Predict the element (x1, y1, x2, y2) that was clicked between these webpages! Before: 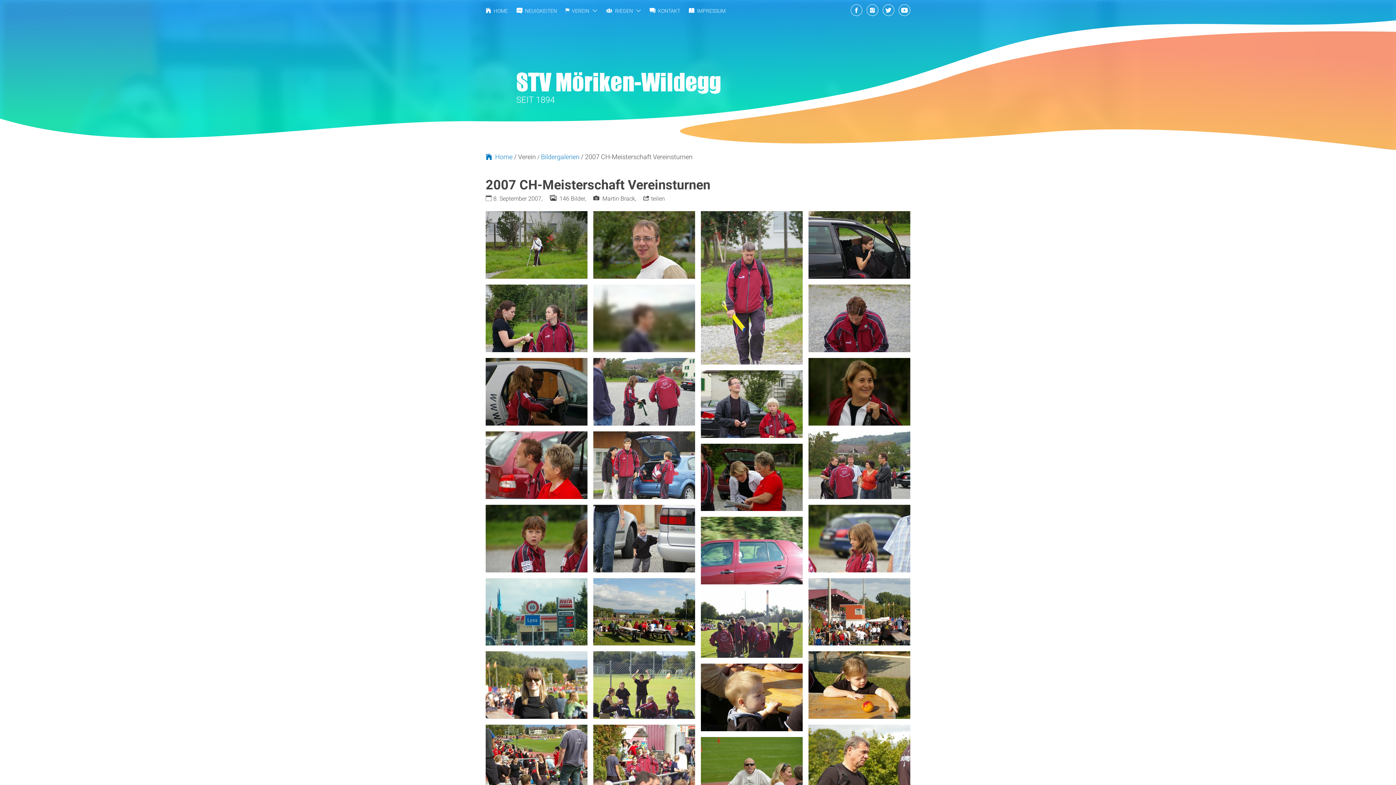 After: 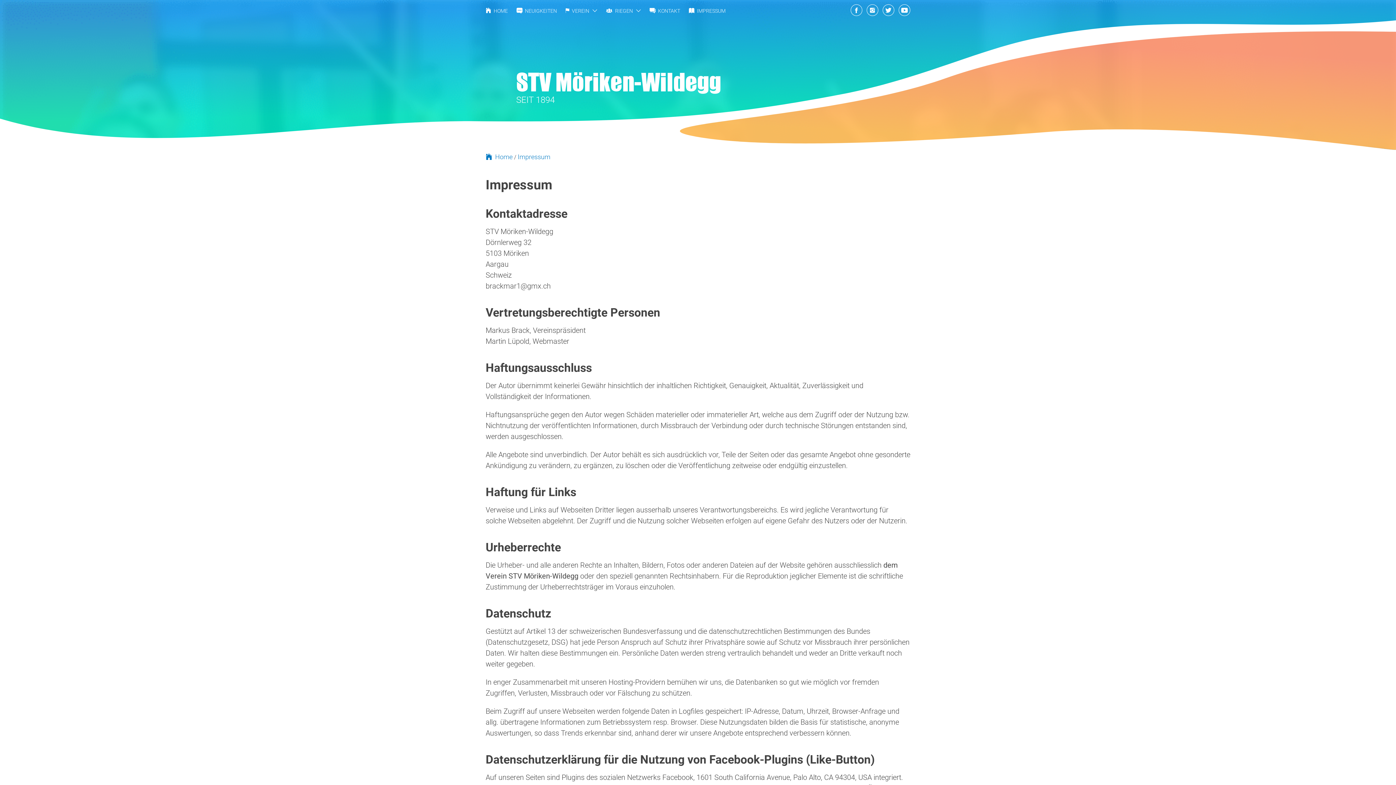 Action: label:  IMPRESSUM bbox: (684, 8, 730, 13)